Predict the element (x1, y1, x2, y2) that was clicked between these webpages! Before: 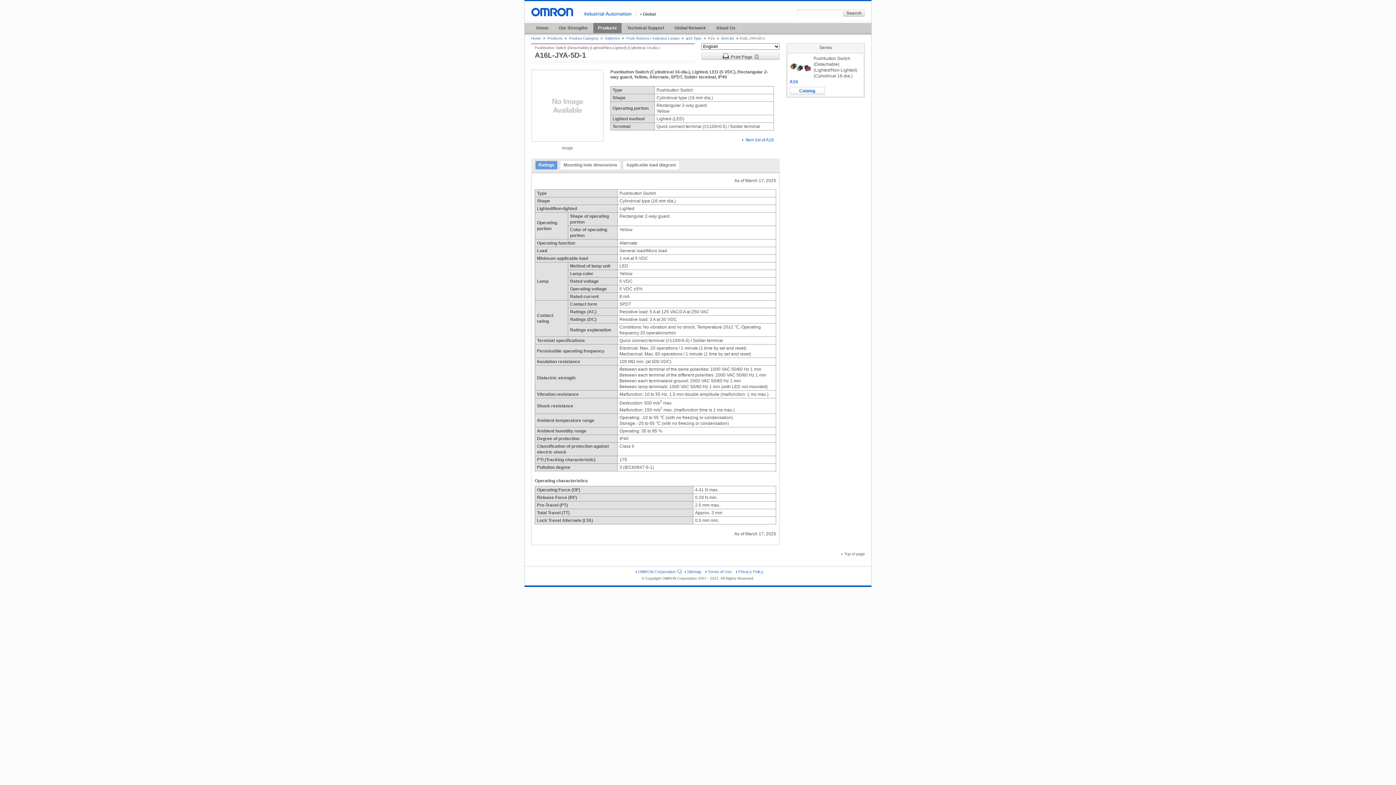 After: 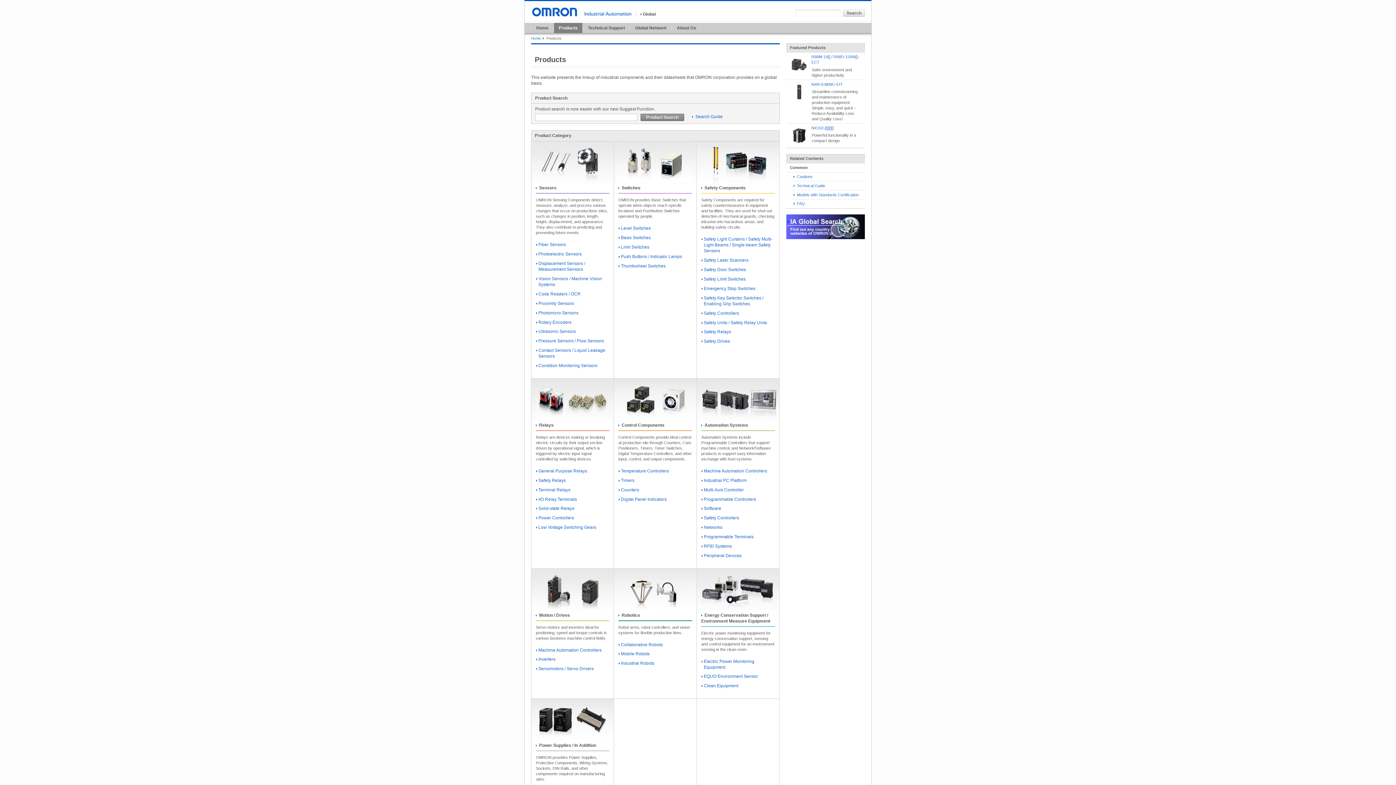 Action: bbox: (569, 36, 598, 40) label: Product Category